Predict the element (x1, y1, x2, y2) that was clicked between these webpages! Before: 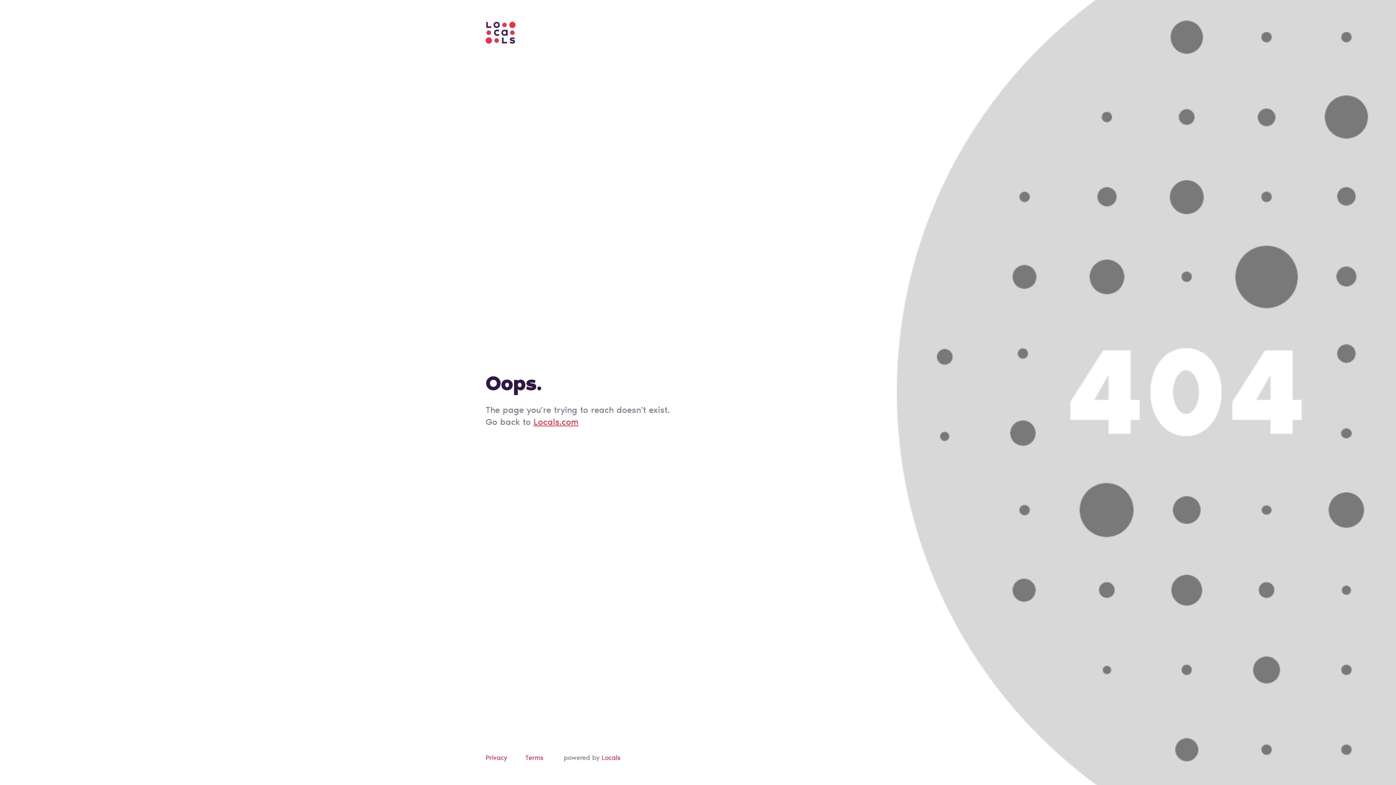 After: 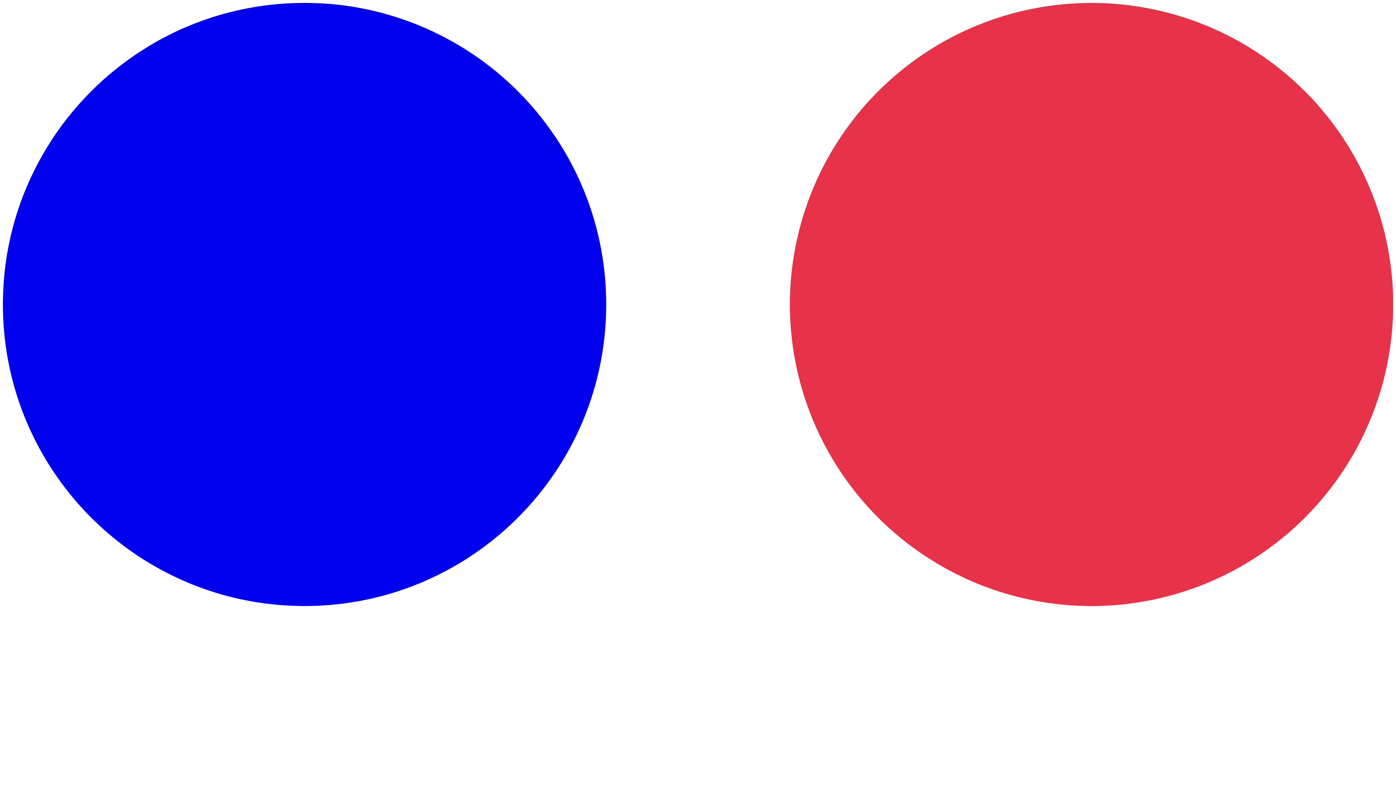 Action: label: Terms bbox: (525, 755, 543, 762)